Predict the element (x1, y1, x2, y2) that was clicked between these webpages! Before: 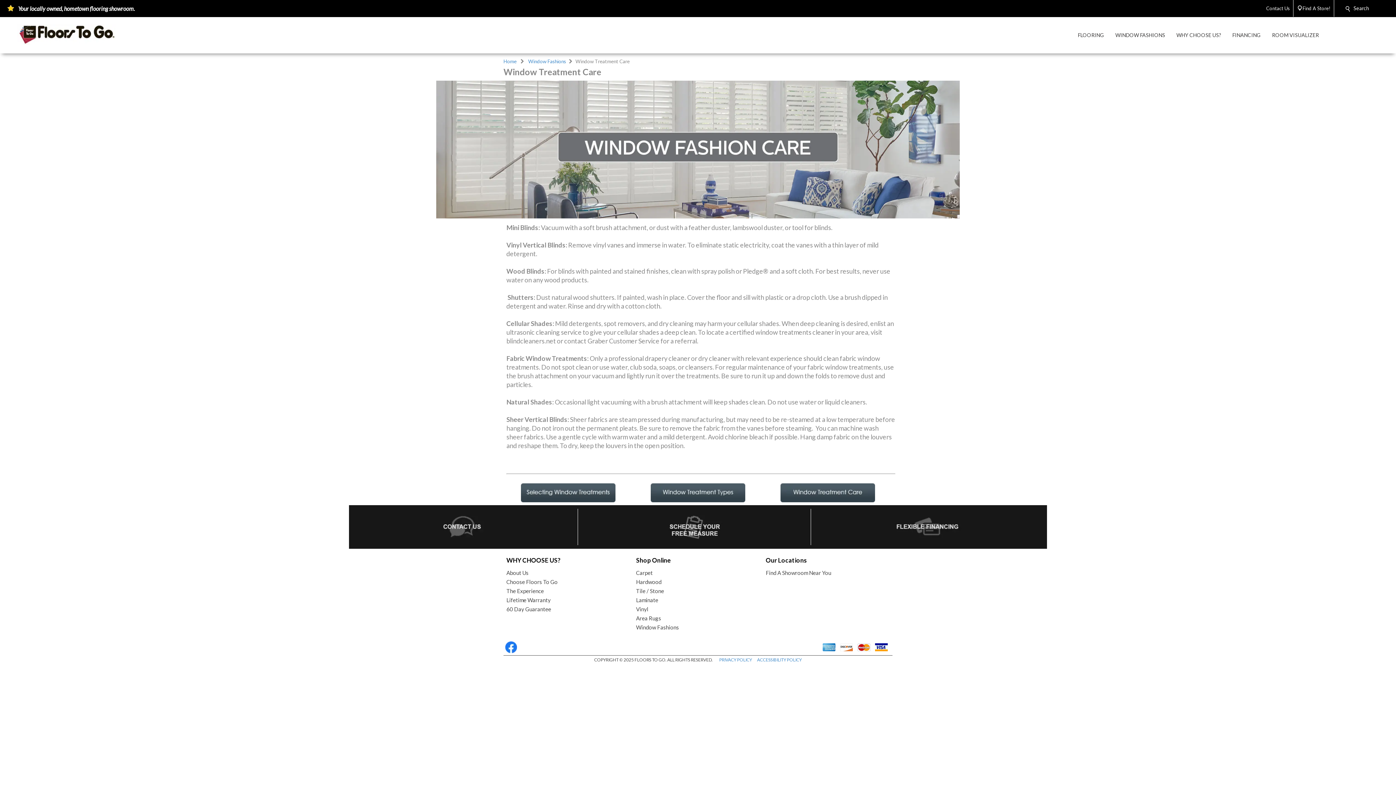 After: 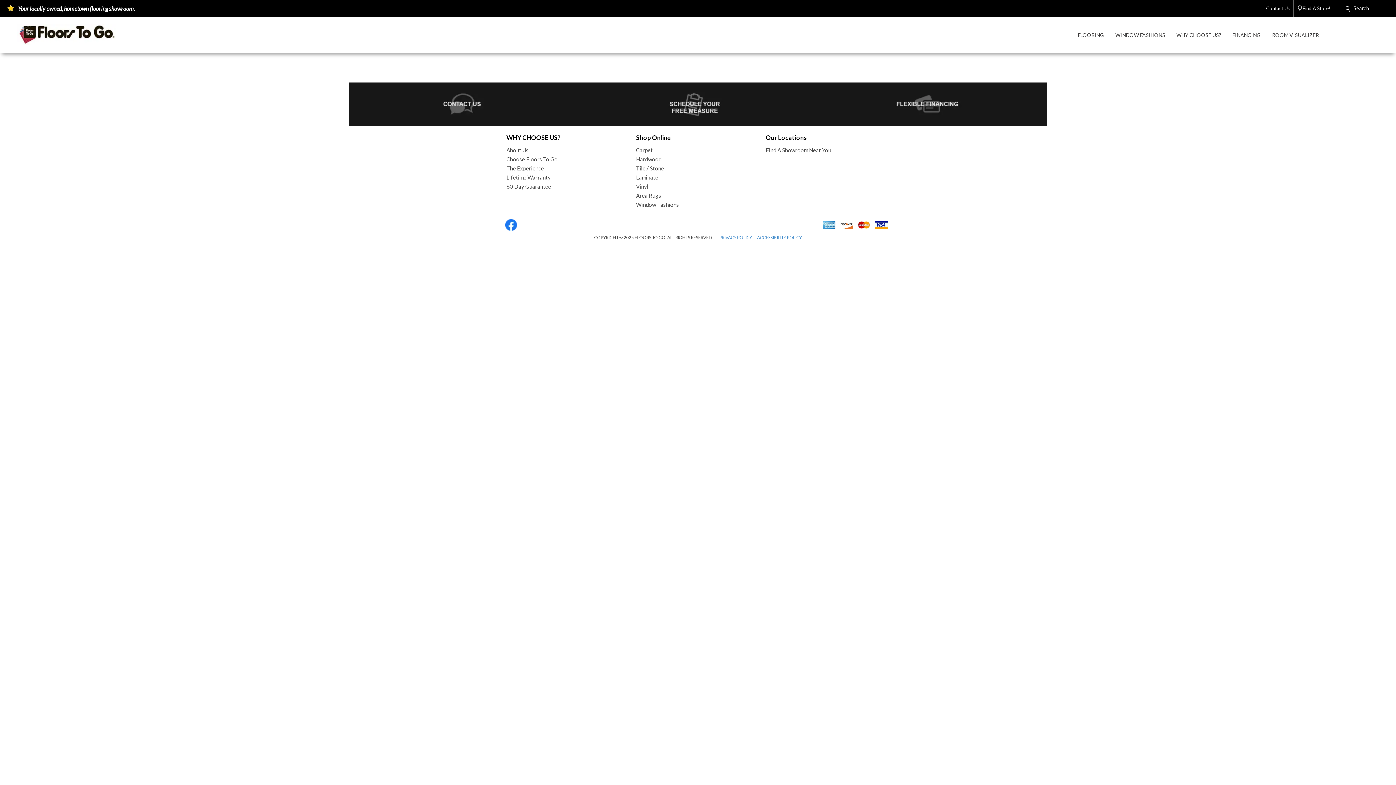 Action: bbox: (636, 606, 648, 613) label: Vinyl